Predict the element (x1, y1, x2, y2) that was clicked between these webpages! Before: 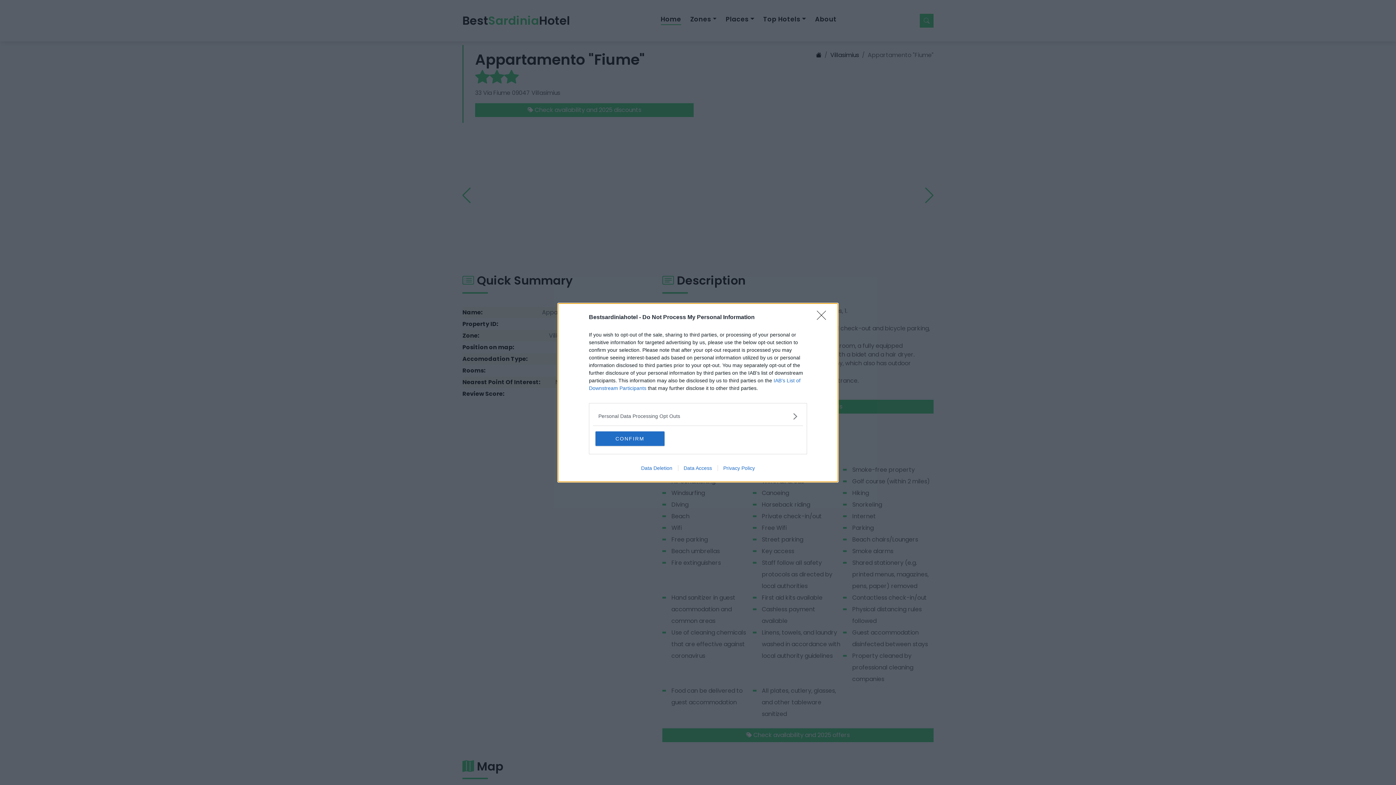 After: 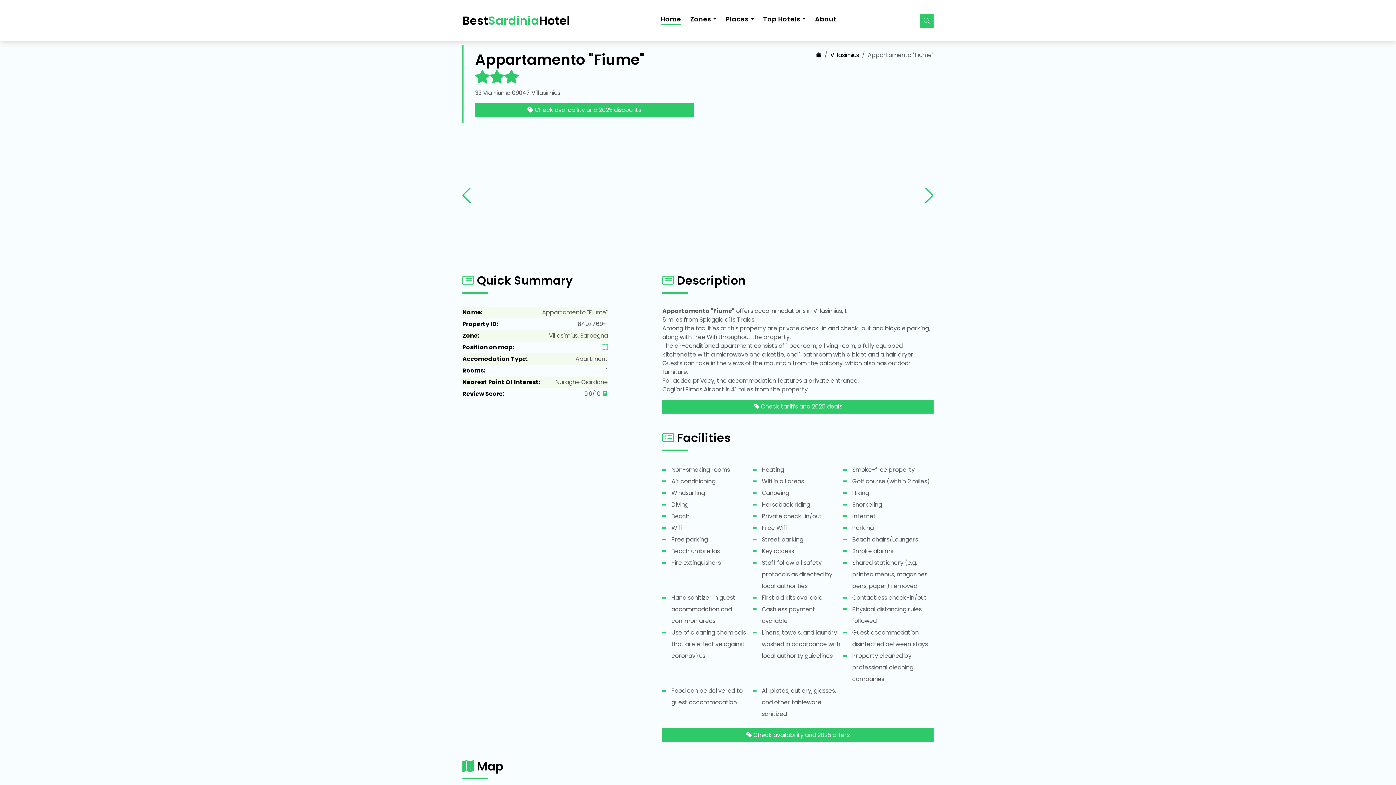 Action: label: Close bbox: (817, 310, 830, 324)